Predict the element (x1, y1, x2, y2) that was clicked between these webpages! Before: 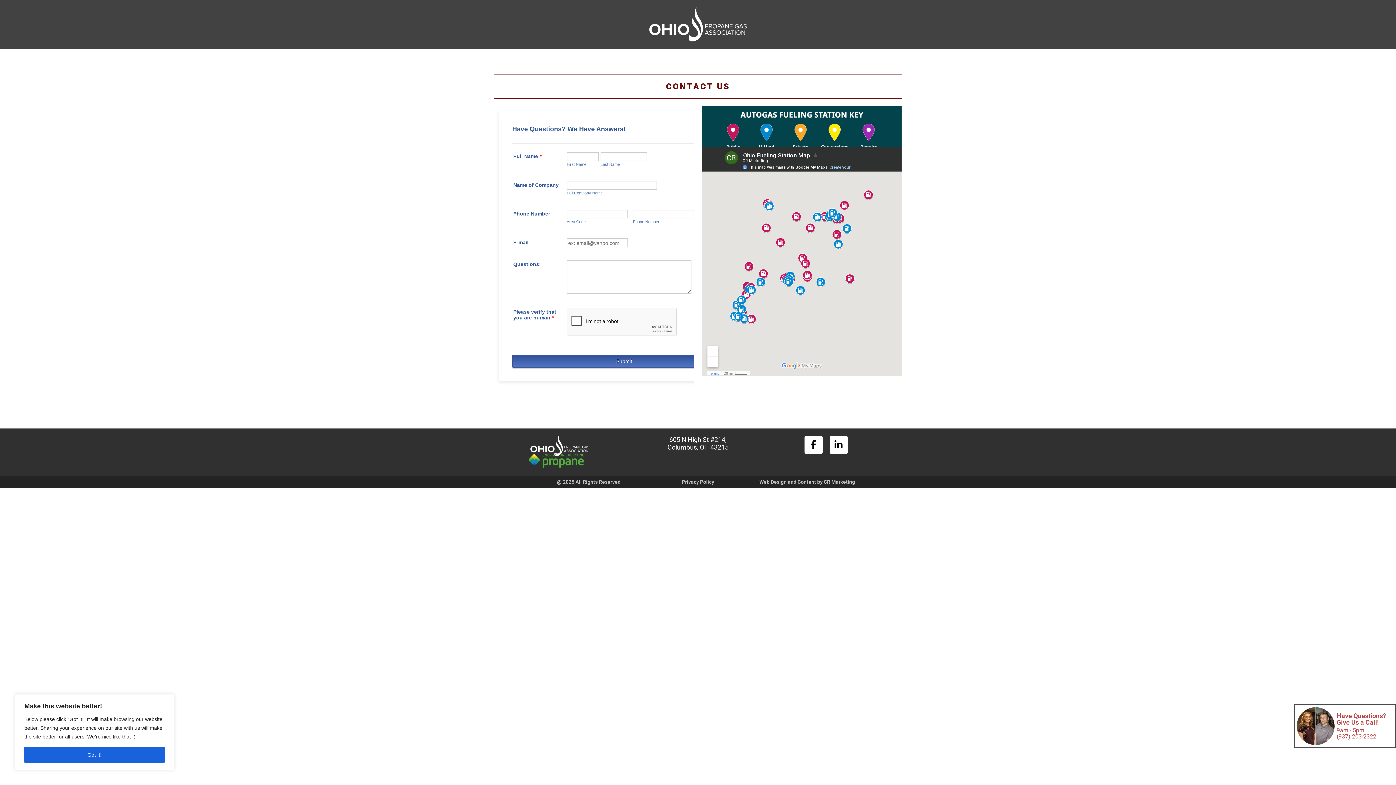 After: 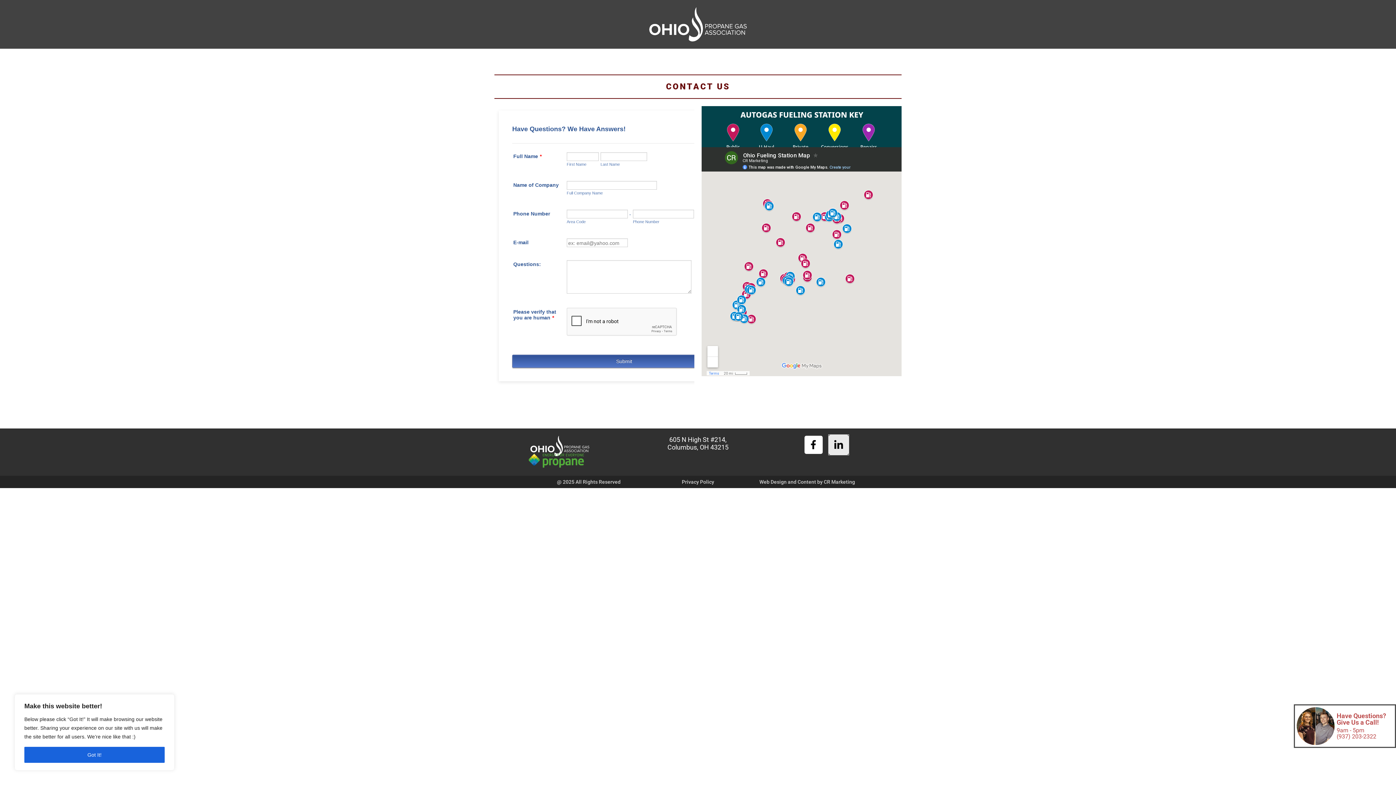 Action: bbox: (829, 435, 847, 454) label: Linkedin-in